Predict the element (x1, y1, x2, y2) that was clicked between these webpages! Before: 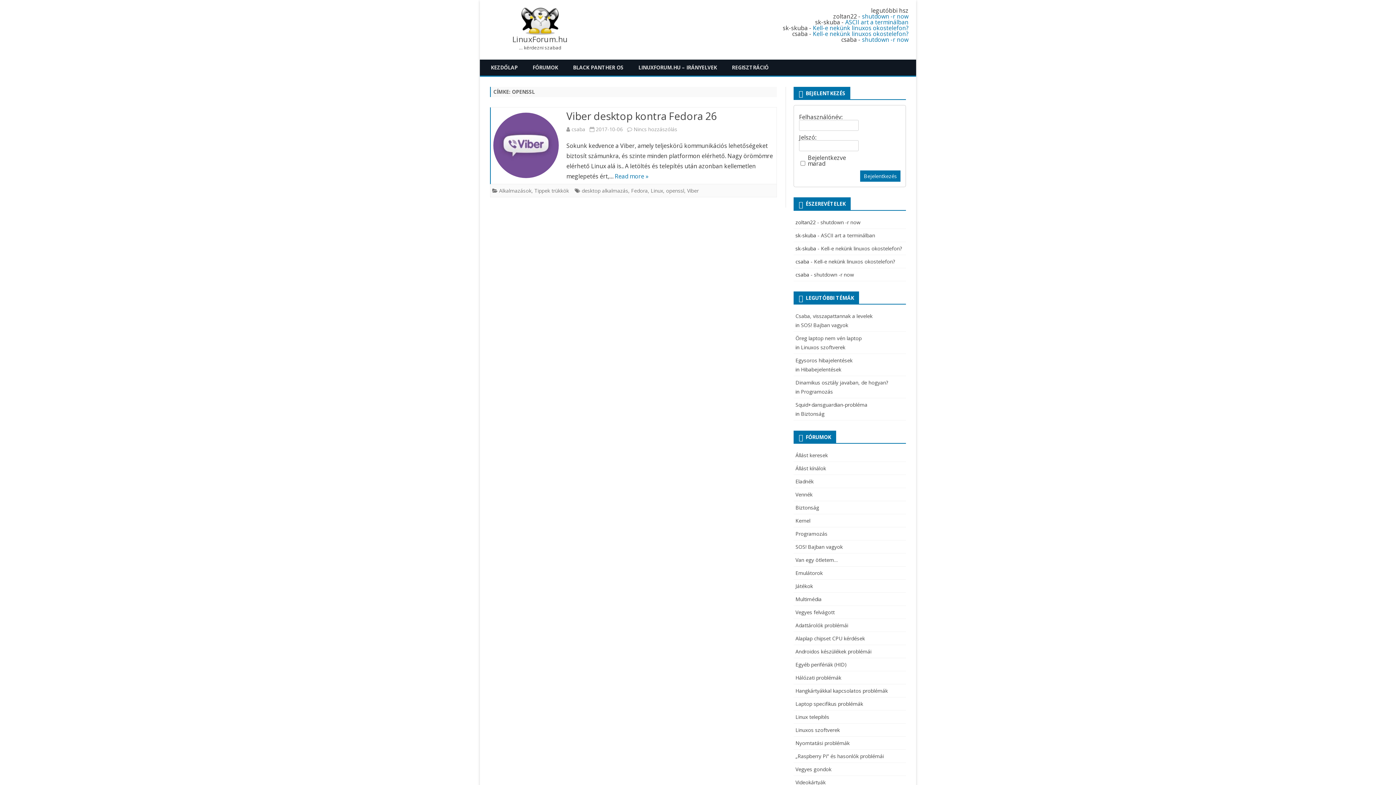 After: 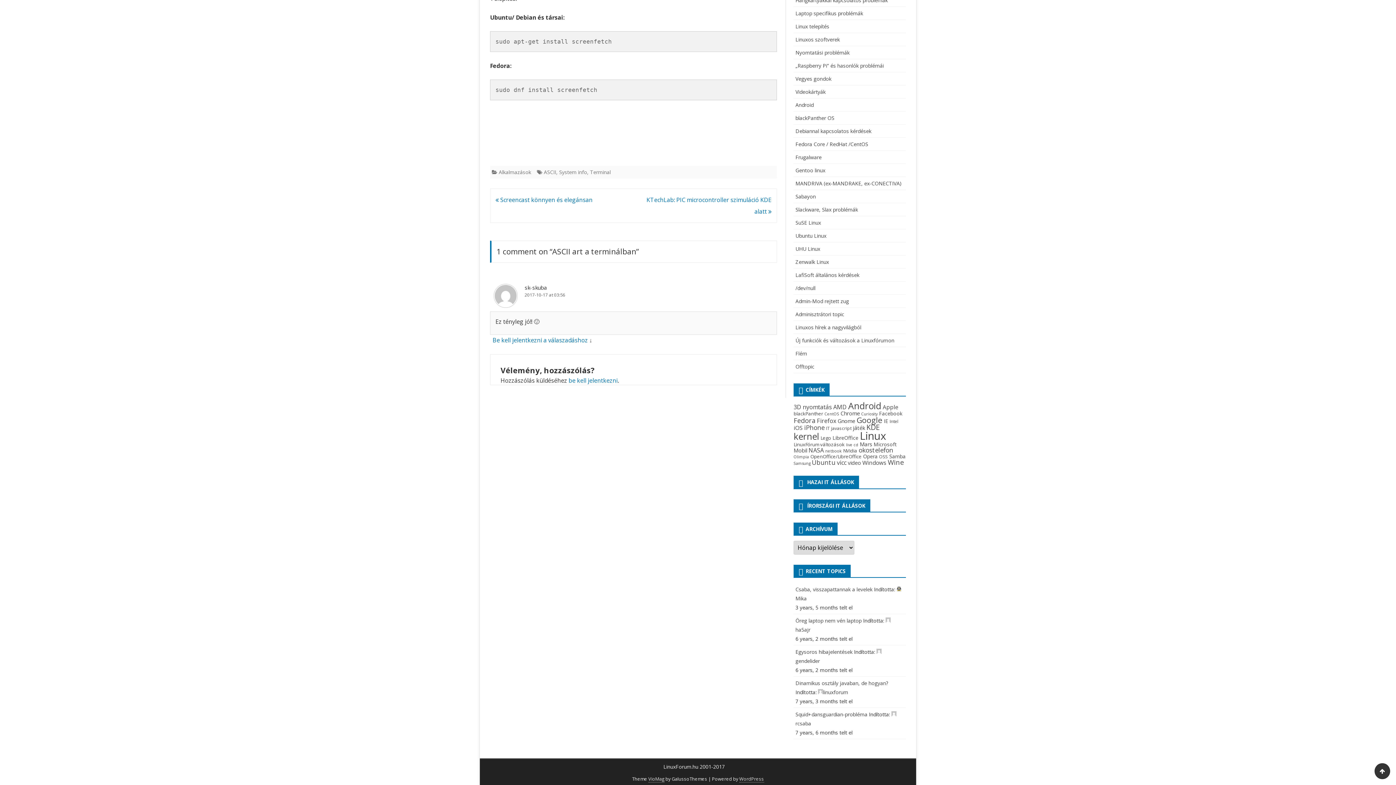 Action: label: ASCII art a terminálban bbox: (845, 18, 908, 26)